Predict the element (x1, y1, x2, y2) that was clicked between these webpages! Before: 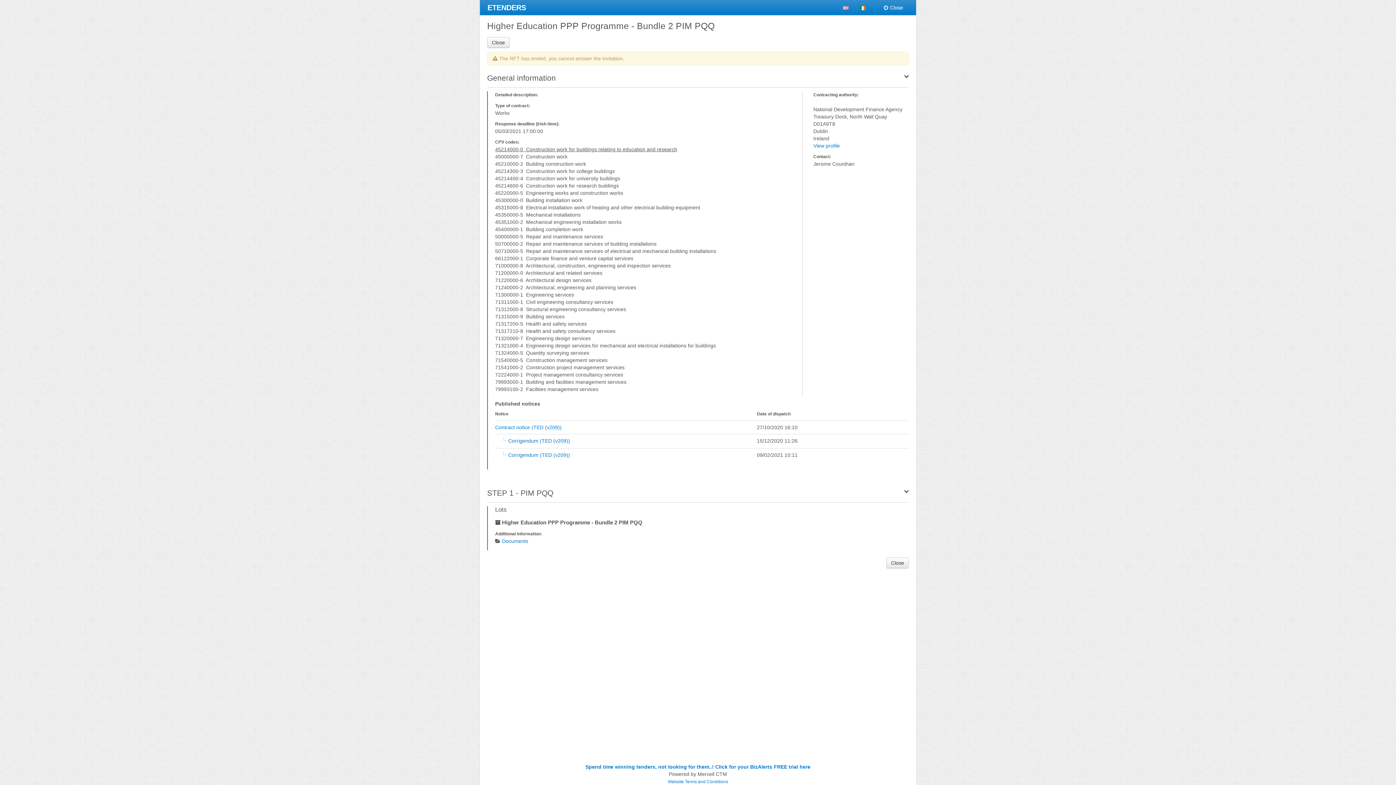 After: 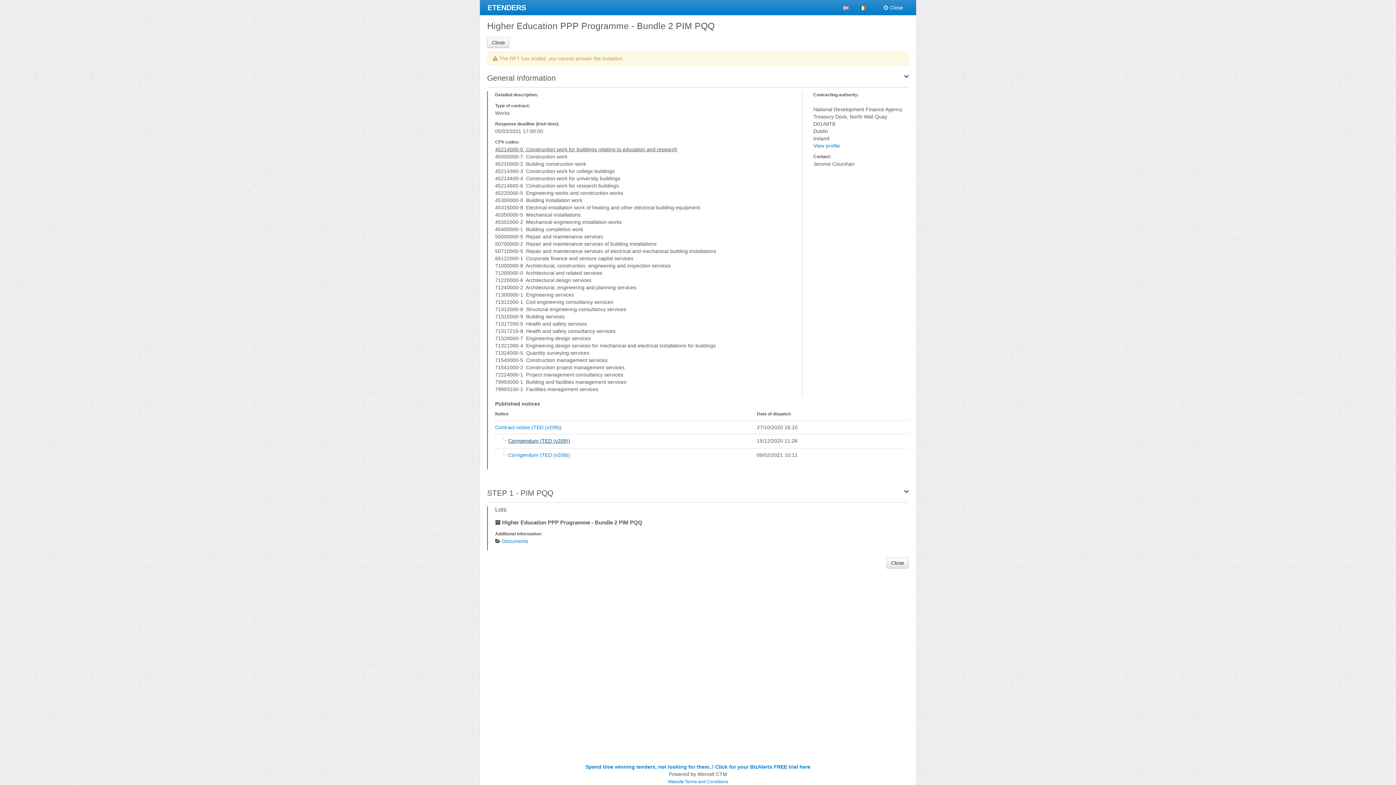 Action: label: Corrigendum (TED (v209)) bbox: (508, 438, 570, 444)